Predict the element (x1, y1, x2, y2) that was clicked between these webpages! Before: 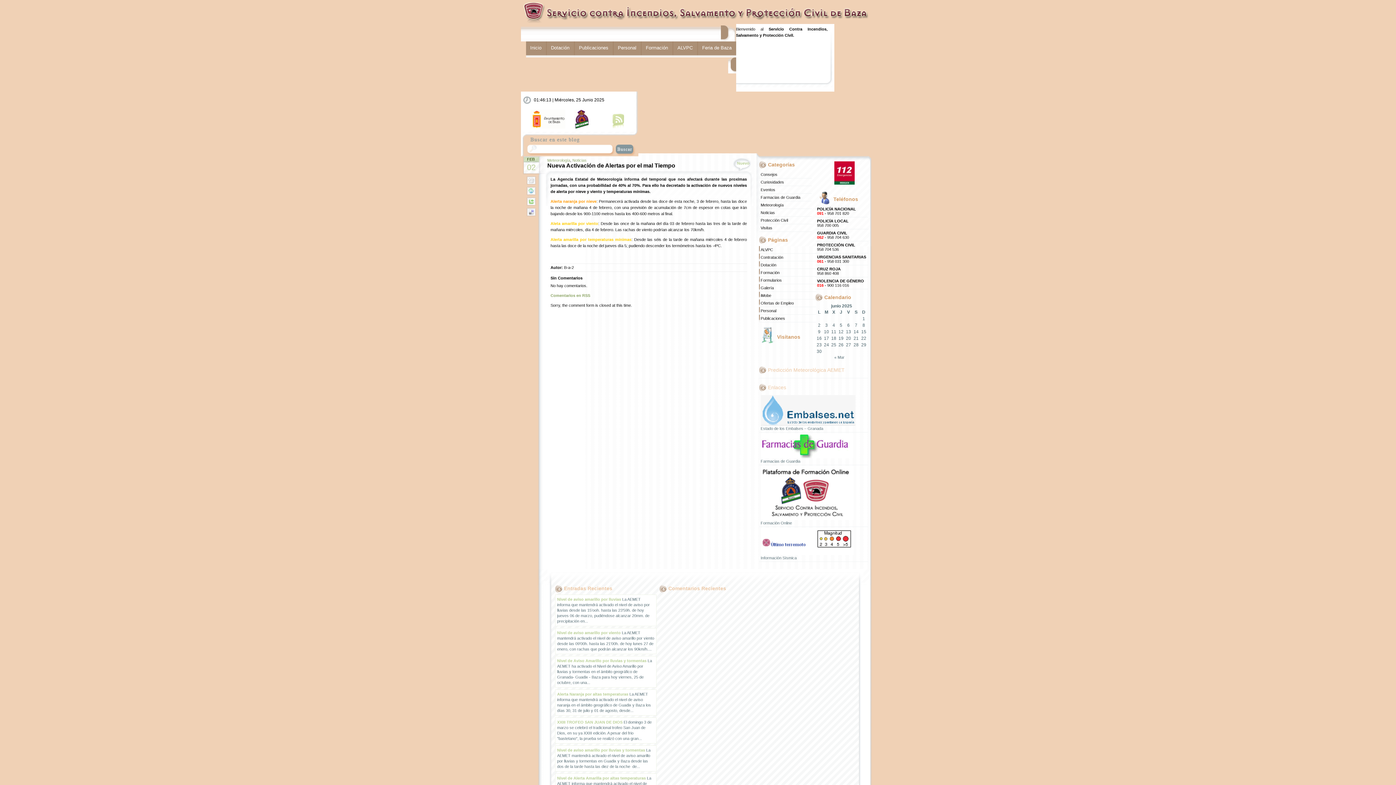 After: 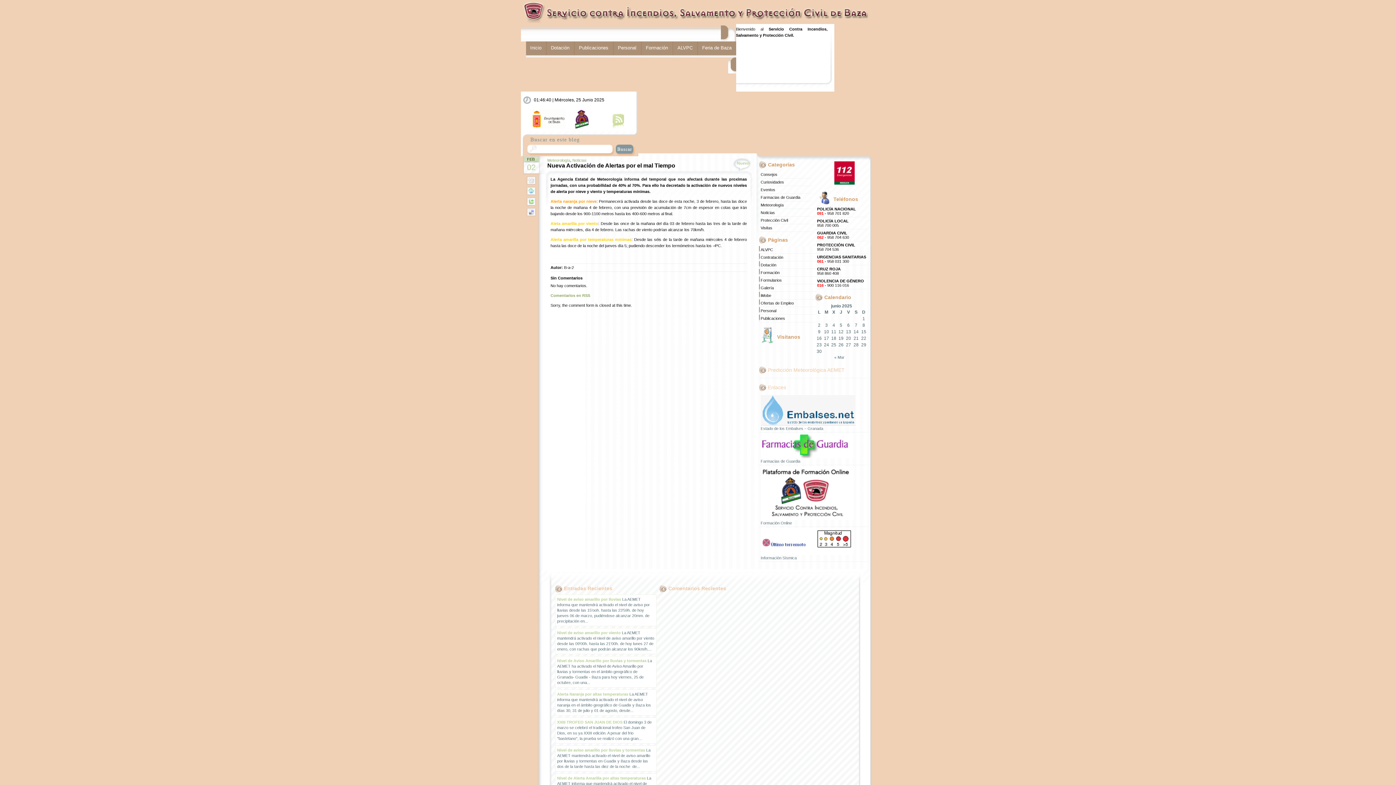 Action: label: URGENCIAS SANITARIAS
061 - 958 031 300 bbox: (817, 254, 866, 263)